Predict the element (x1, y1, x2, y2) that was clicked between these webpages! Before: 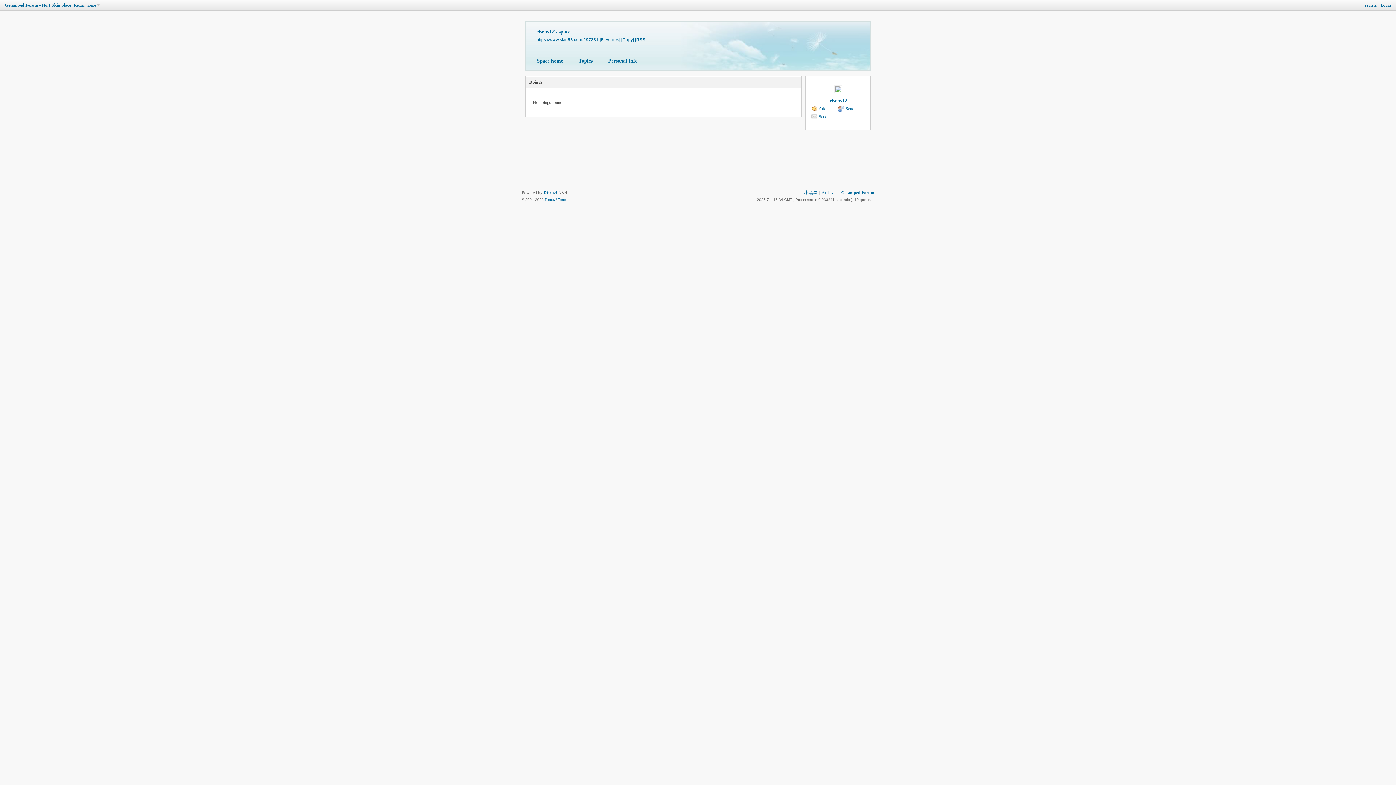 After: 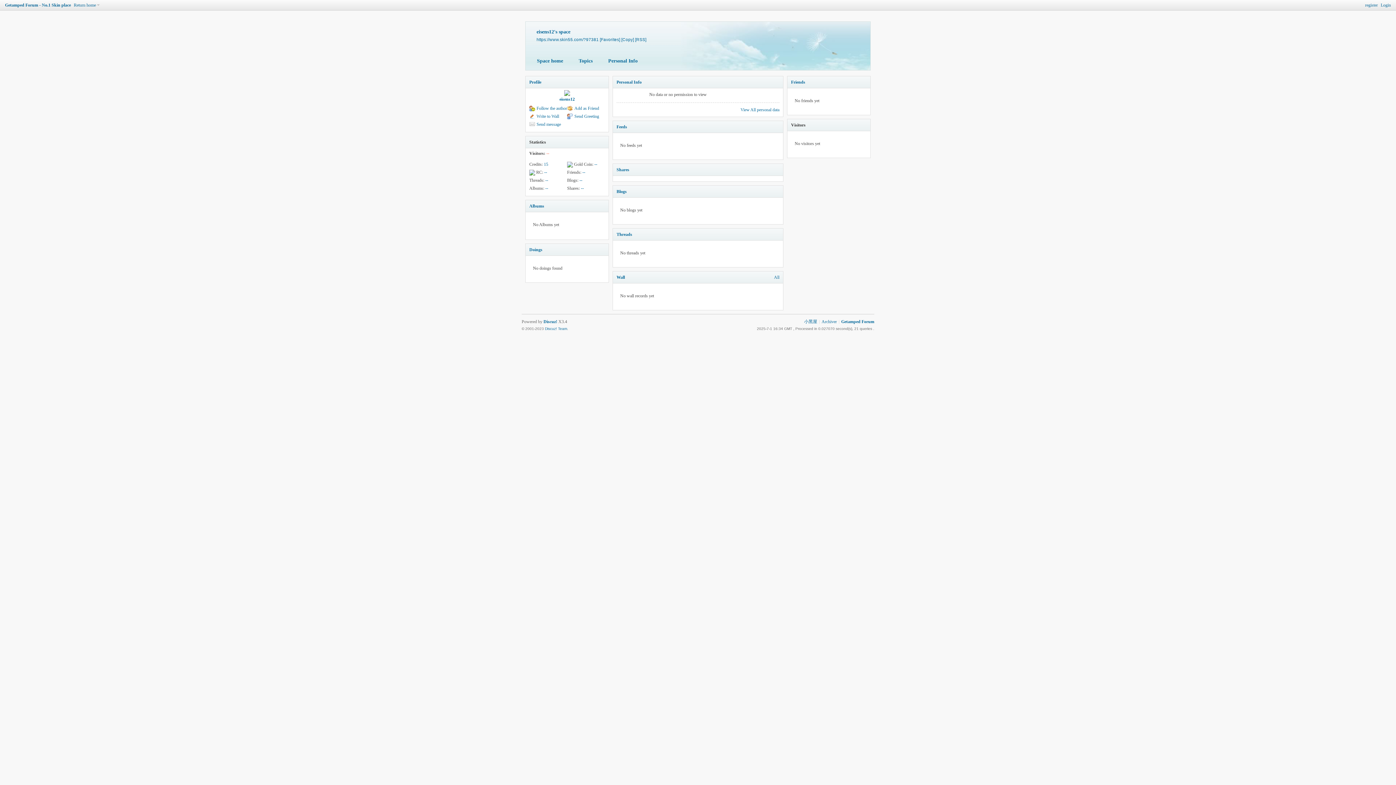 Action: bbox: (829, 98, 847, 103) label: eisens12